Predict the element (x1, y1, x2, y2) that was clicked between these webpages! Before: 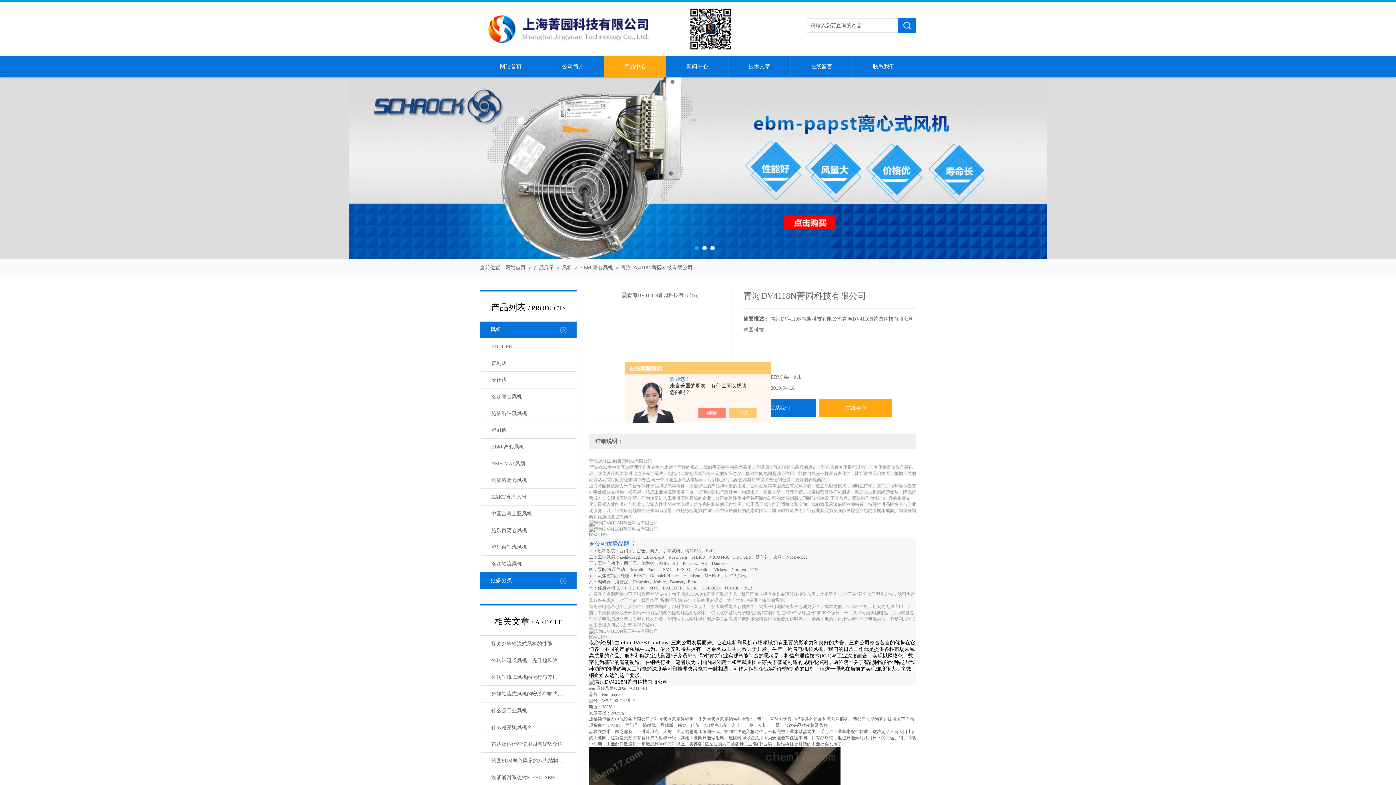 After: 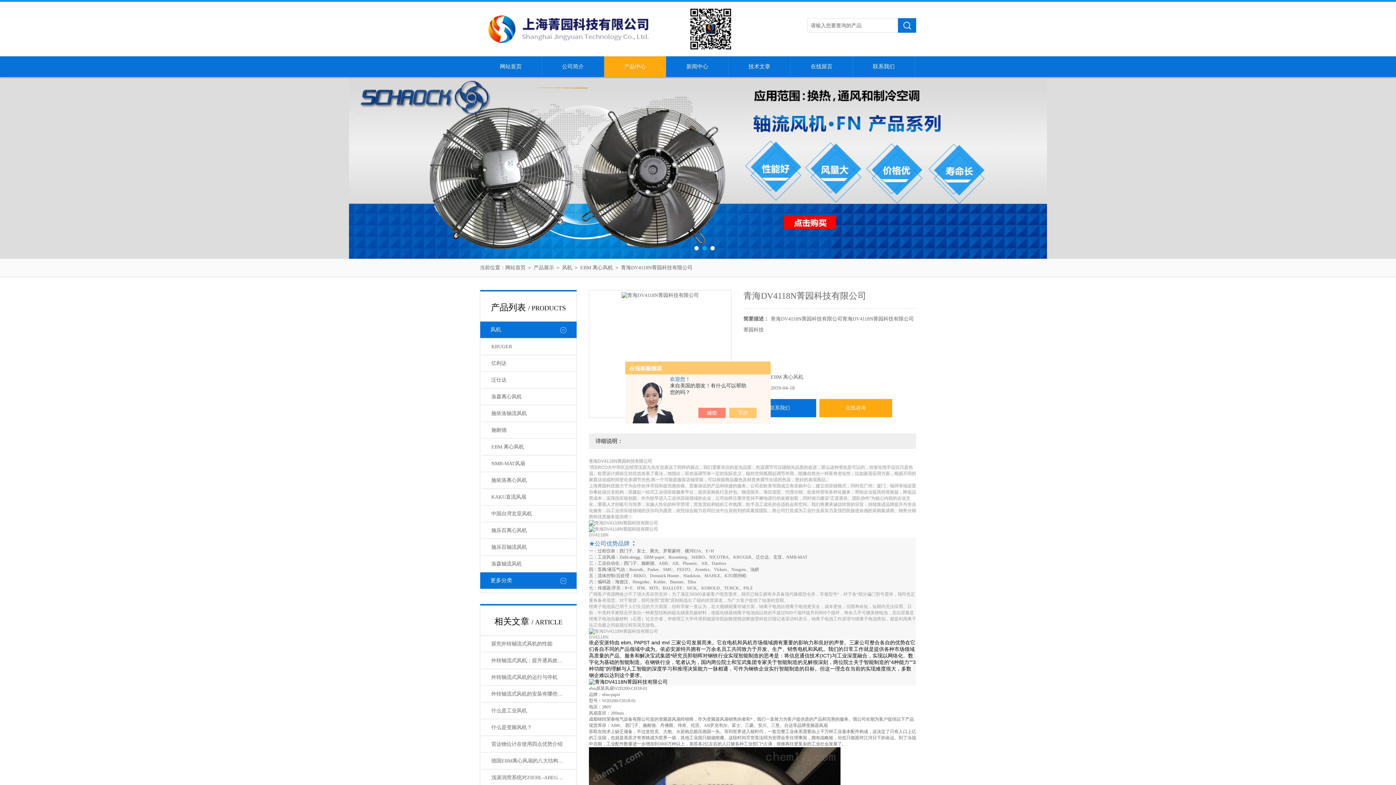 Action: bbox: (705, 408, 733, 418)